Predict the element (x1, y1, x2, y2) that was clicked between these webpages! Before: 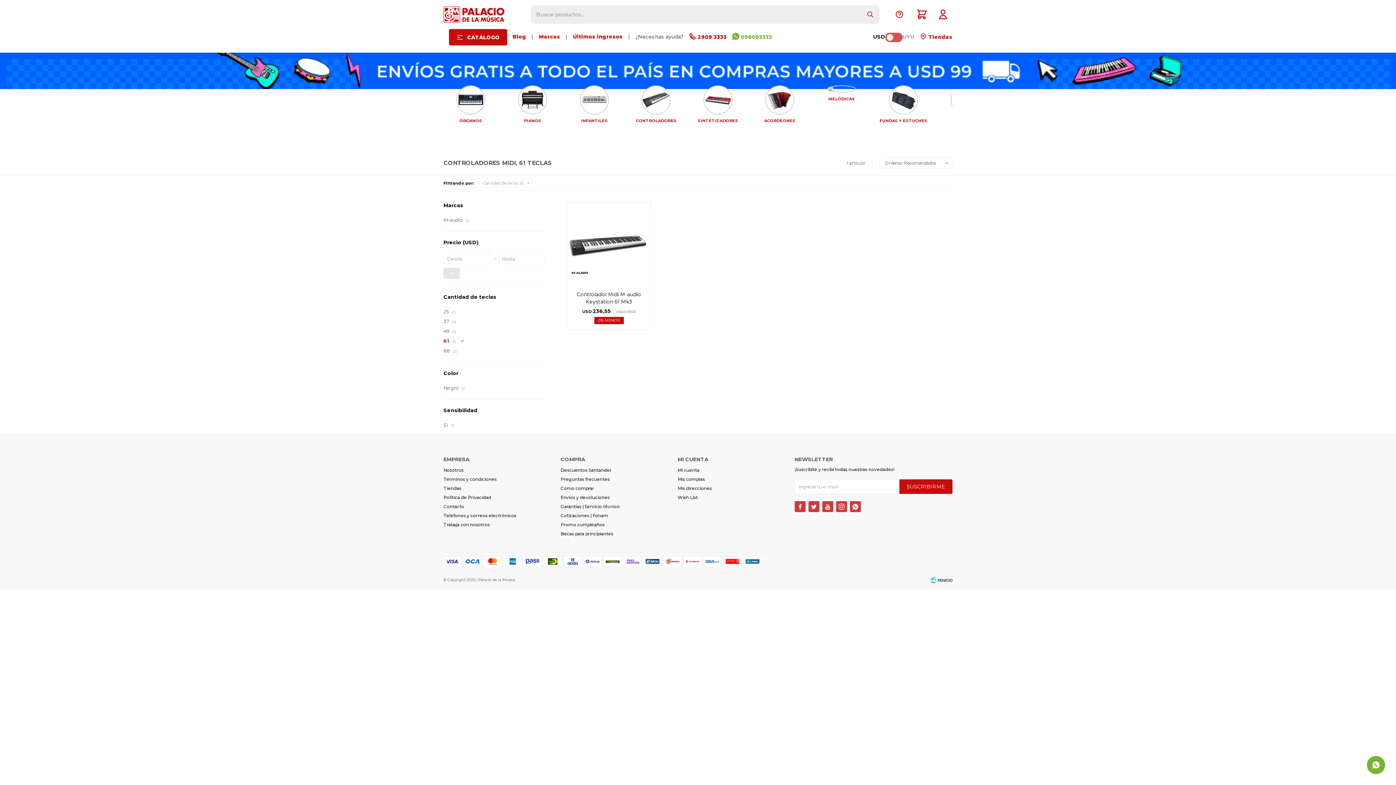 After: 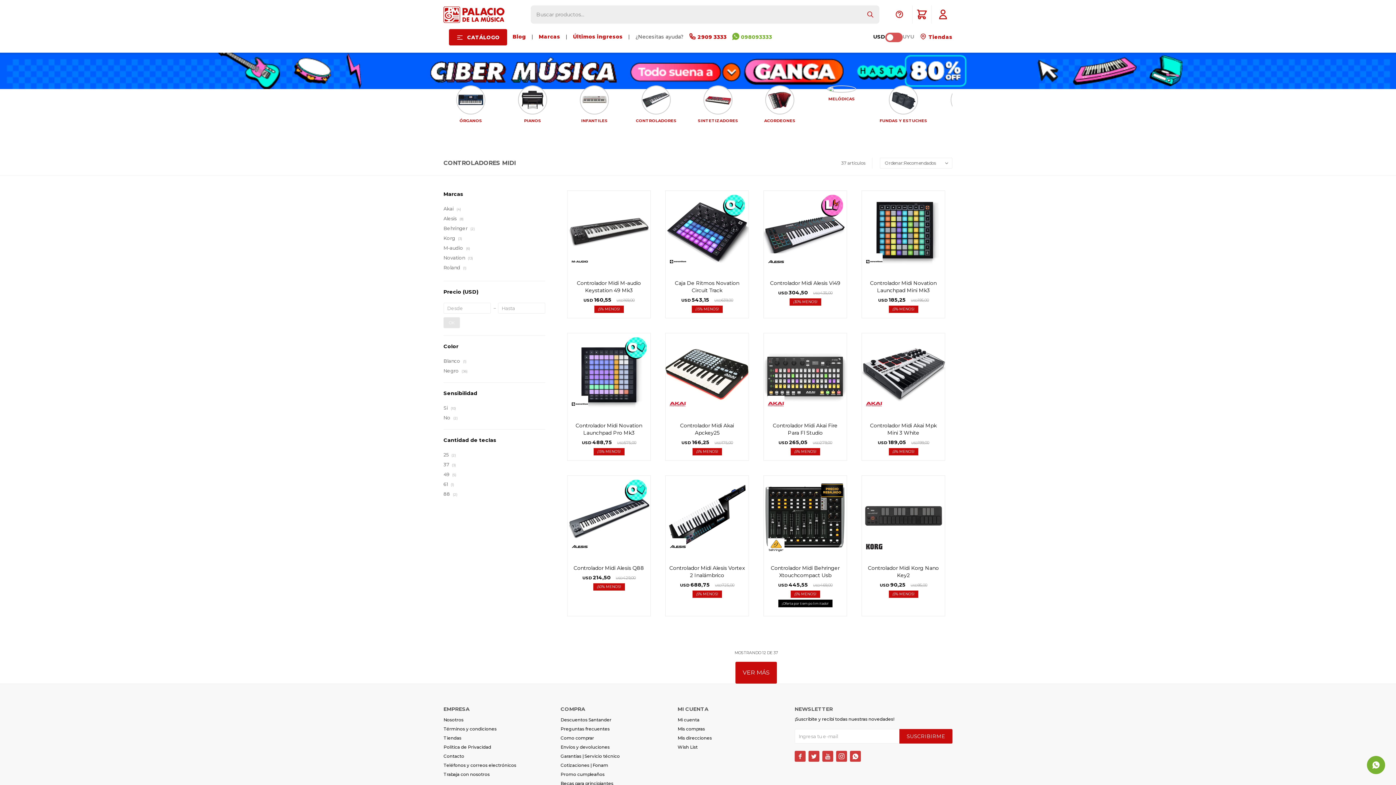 Action: label: Cantidad de teclas: 61 bbox: (481, 179, 531, 186)